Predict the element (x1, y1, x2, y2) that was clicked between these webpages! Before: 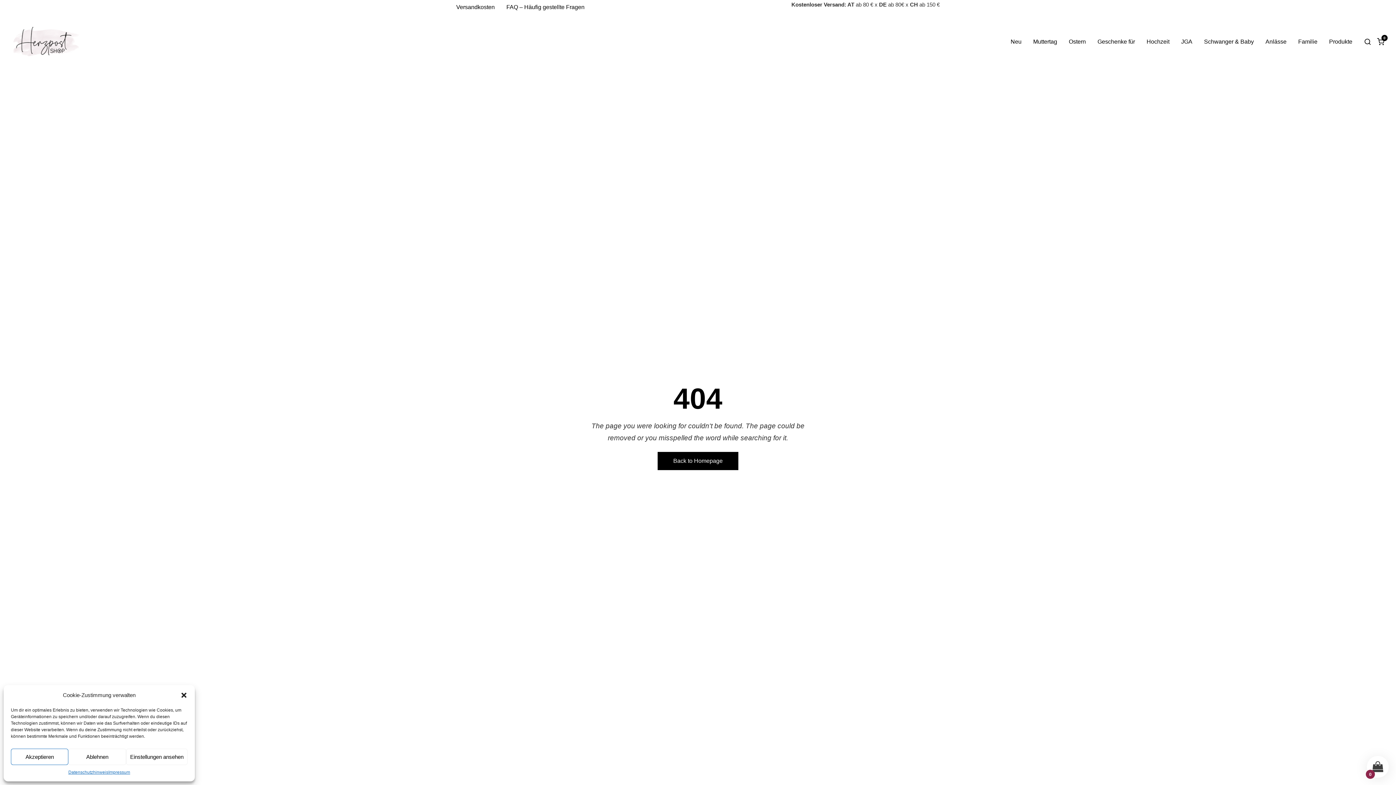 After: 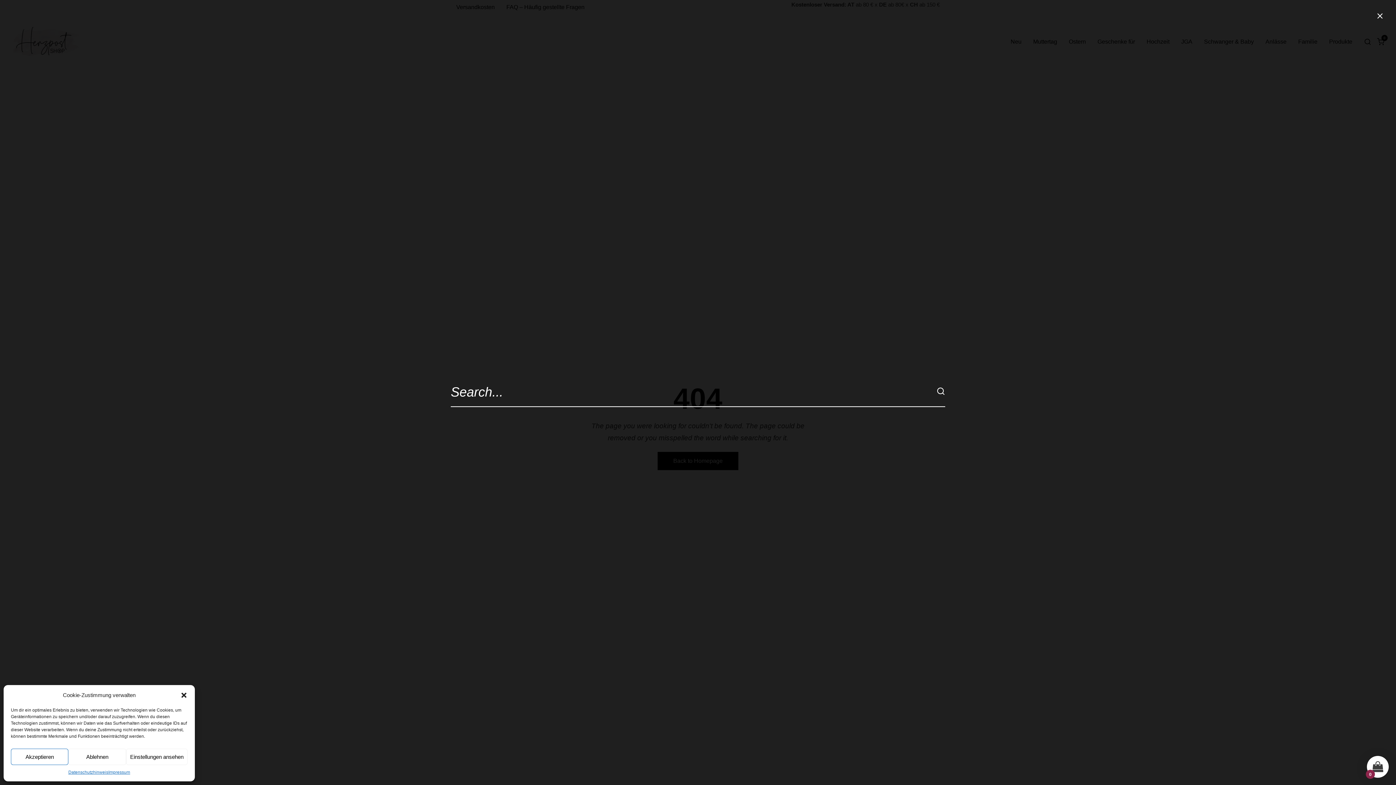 Action: bbox: (1364, 38, 1371, 45)